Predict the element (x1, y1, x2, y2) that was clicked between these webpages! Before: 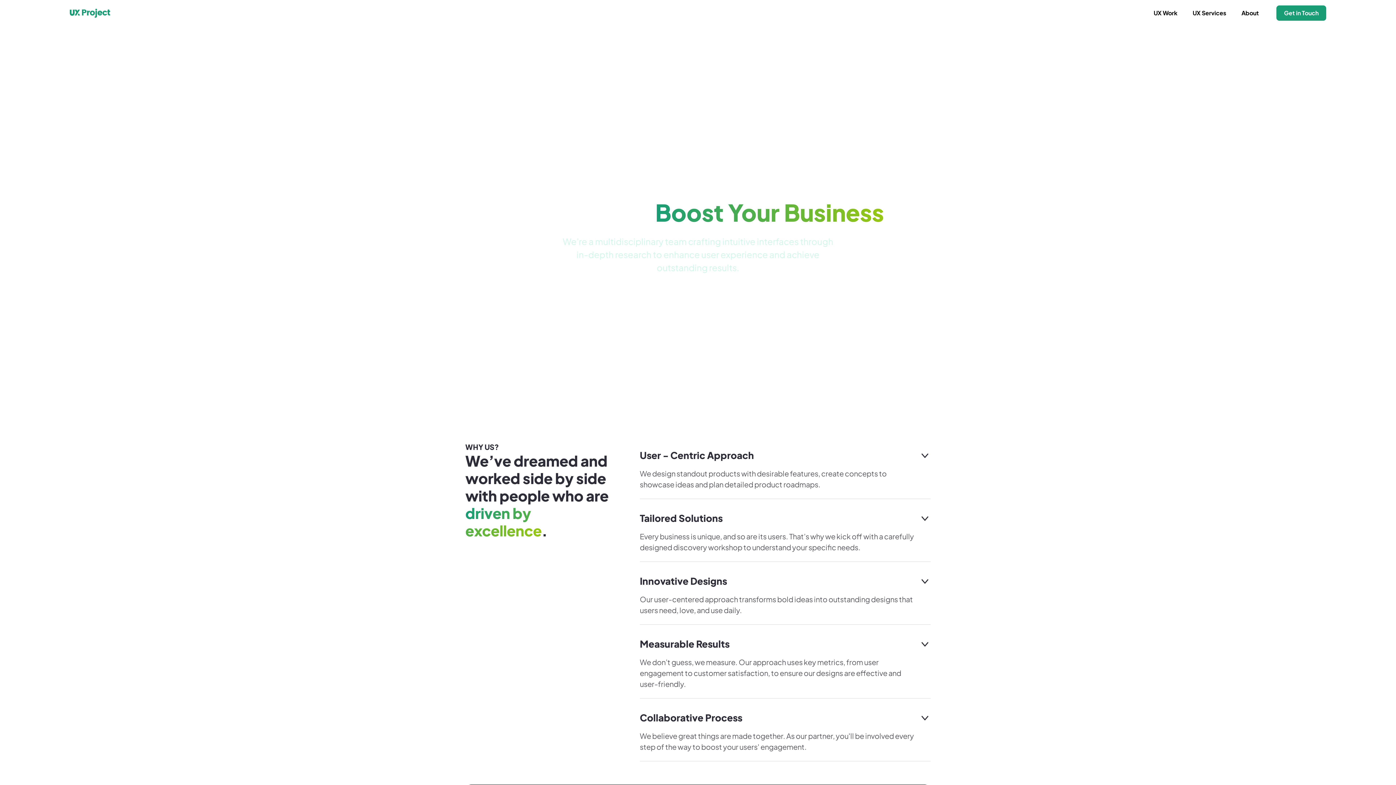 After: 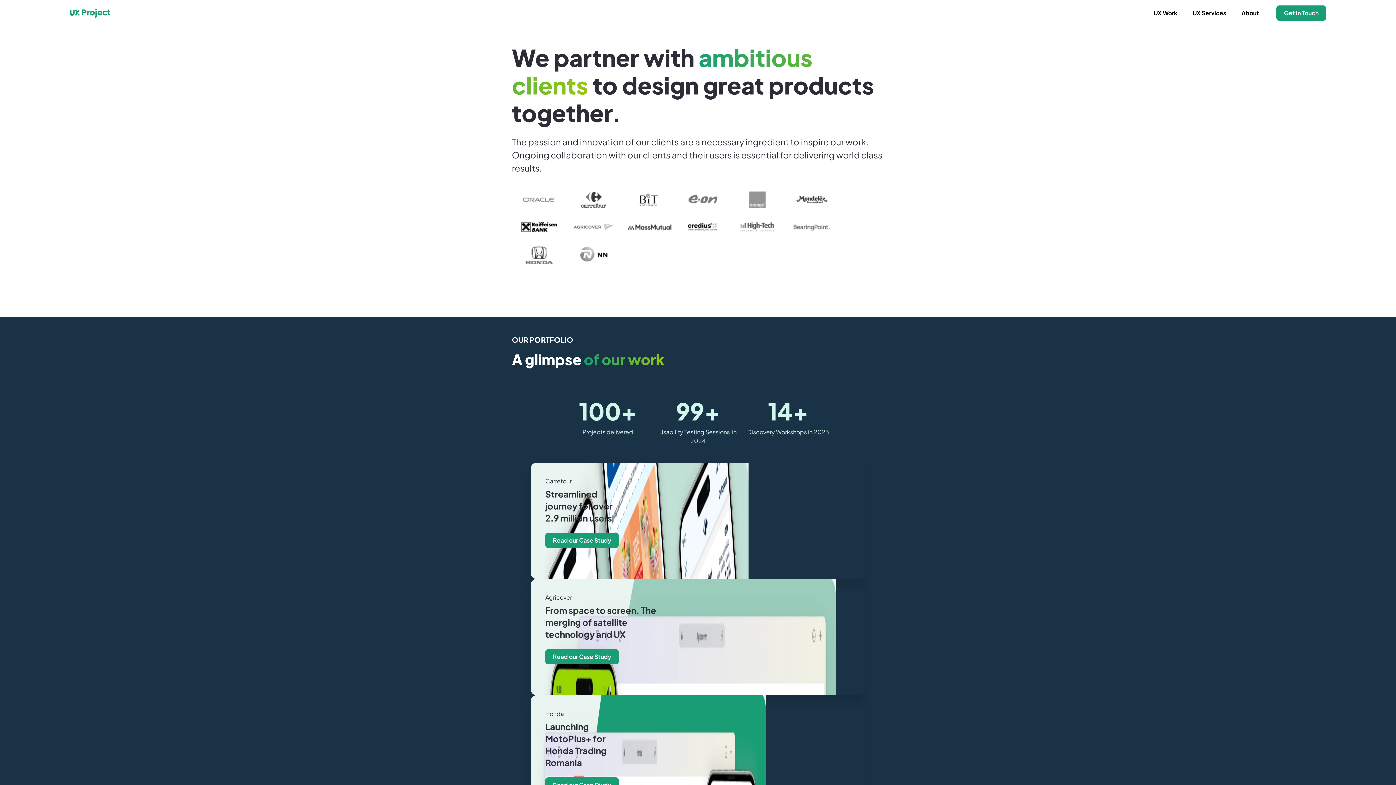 Action: label: UX Work bbox: (1144, 5, 1183, 20)